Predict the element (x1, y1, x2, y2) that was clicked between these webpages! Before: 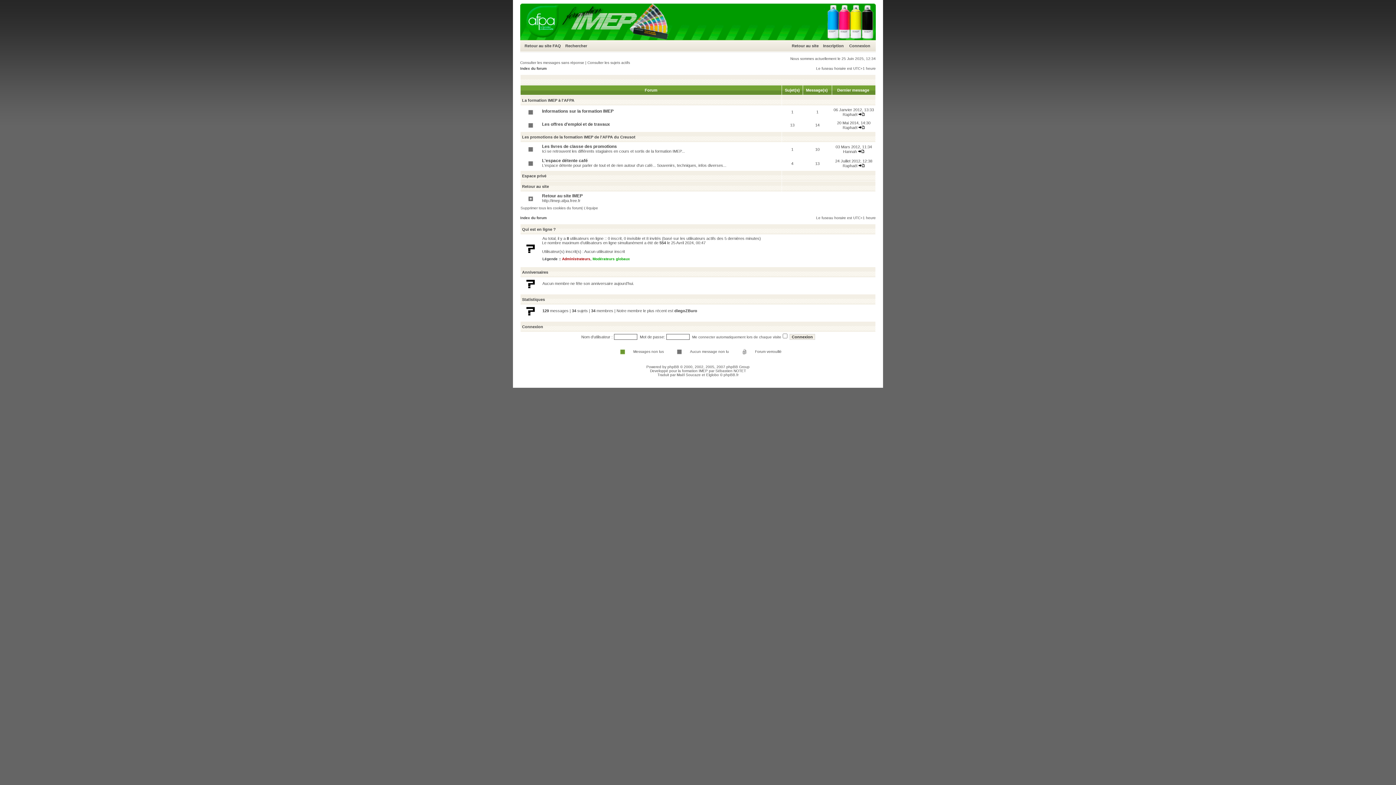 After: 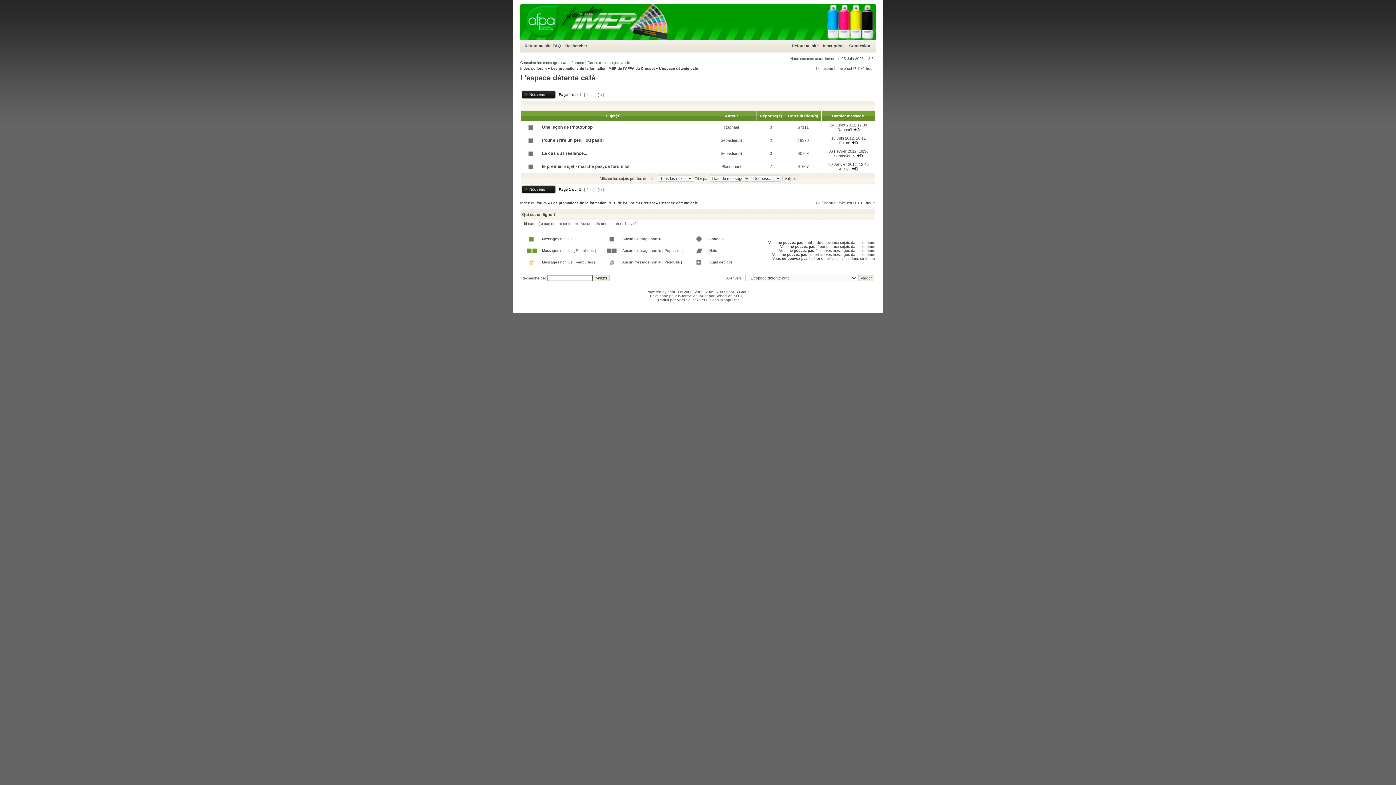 Action: bbox: (542, 158, 588, 163) label: L'espace détente café